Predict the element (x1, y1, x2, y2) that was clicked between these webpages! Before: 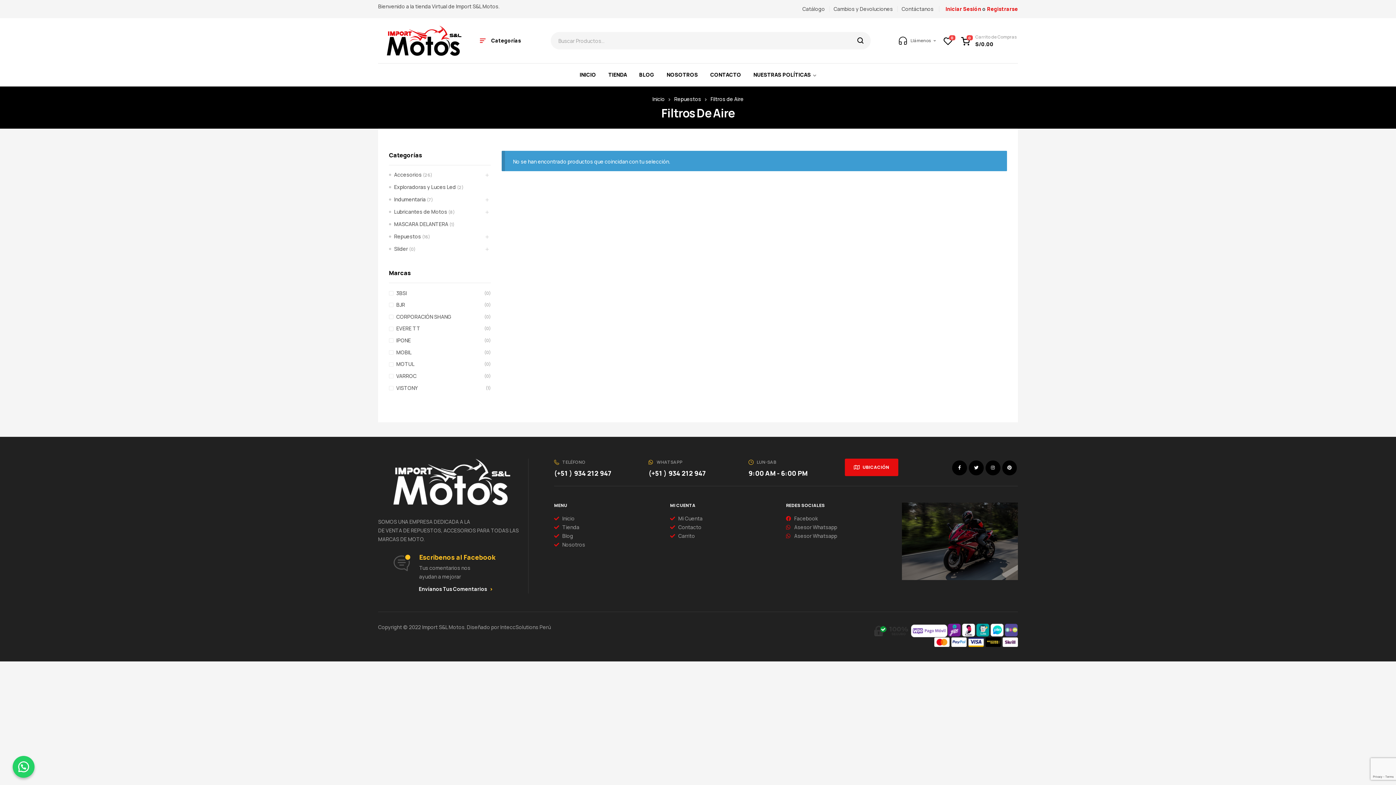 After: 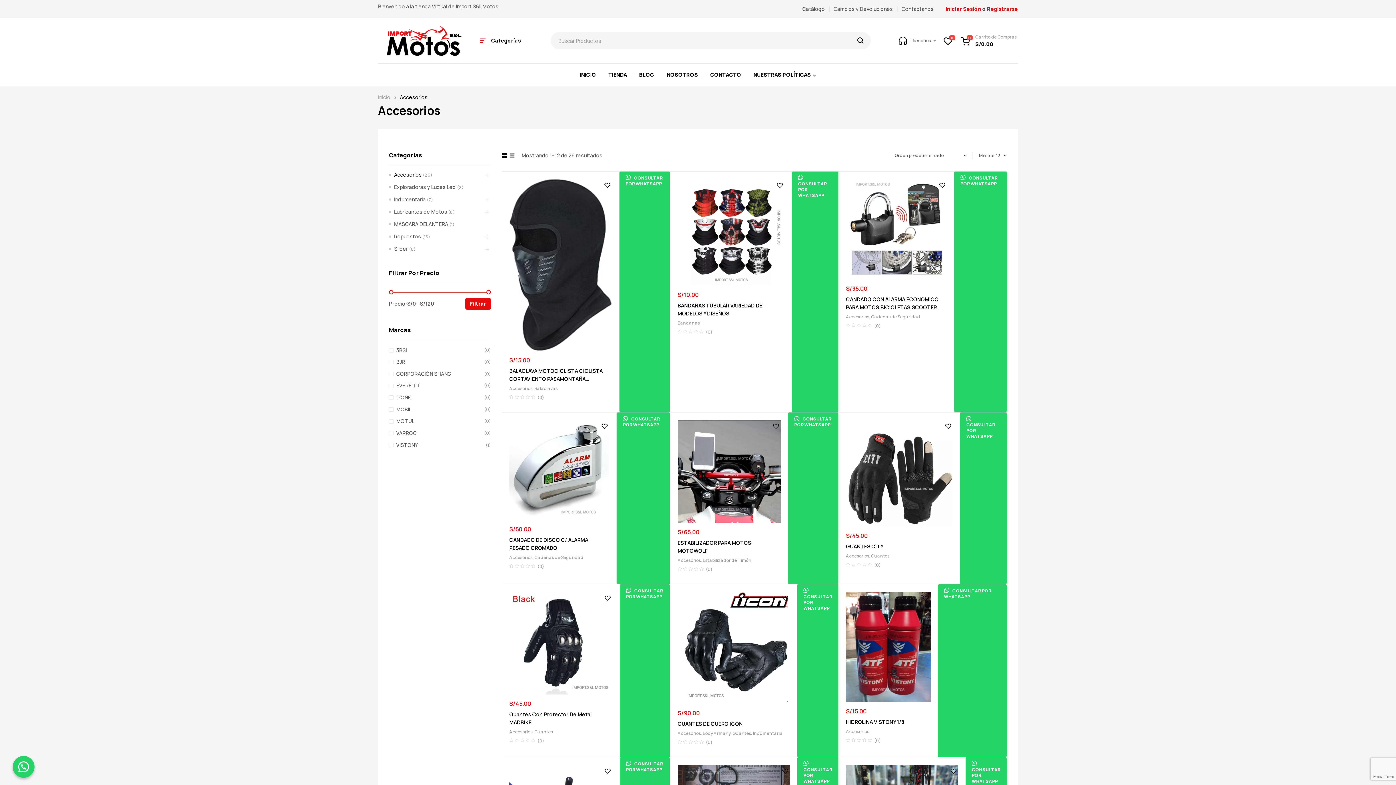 Action: label: Accesorios bbox: (389, 171, 421, 178)